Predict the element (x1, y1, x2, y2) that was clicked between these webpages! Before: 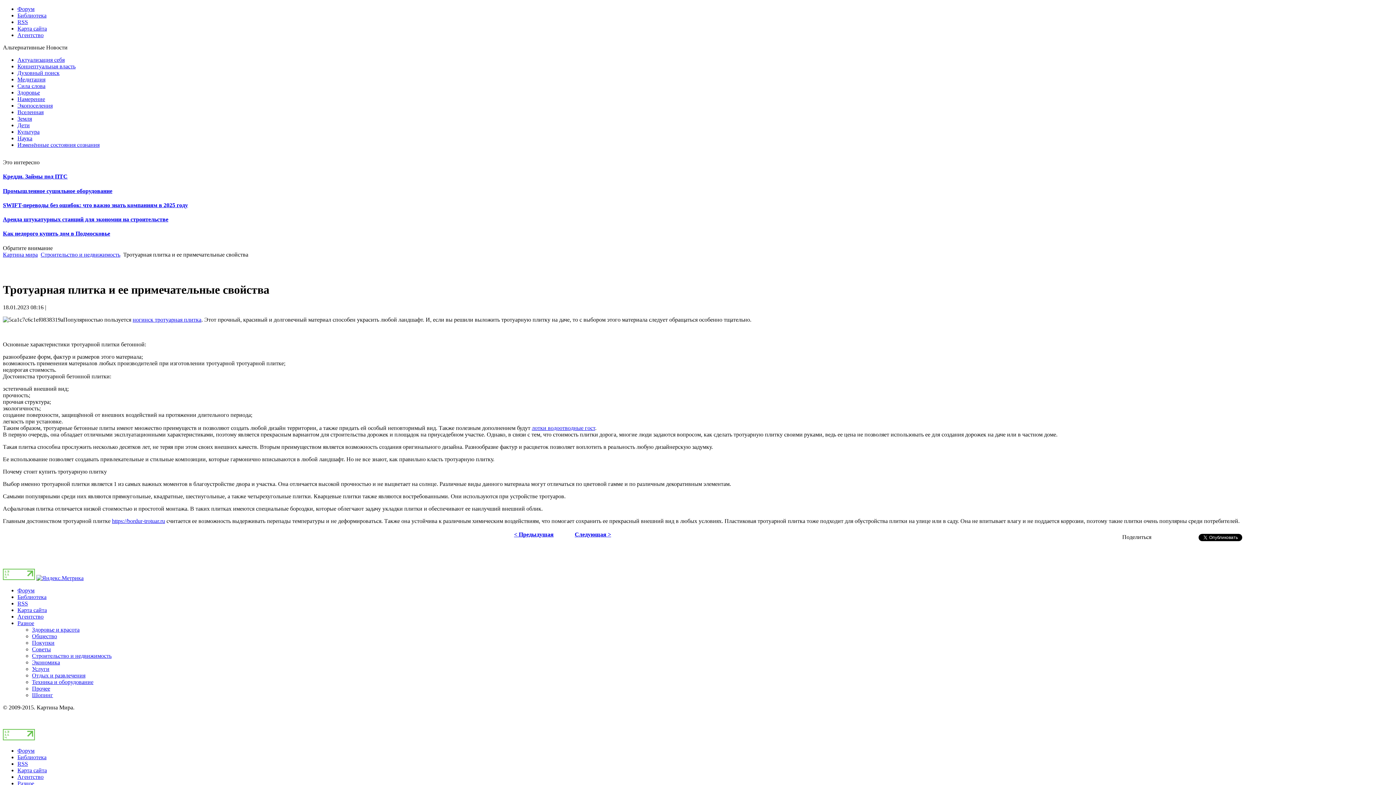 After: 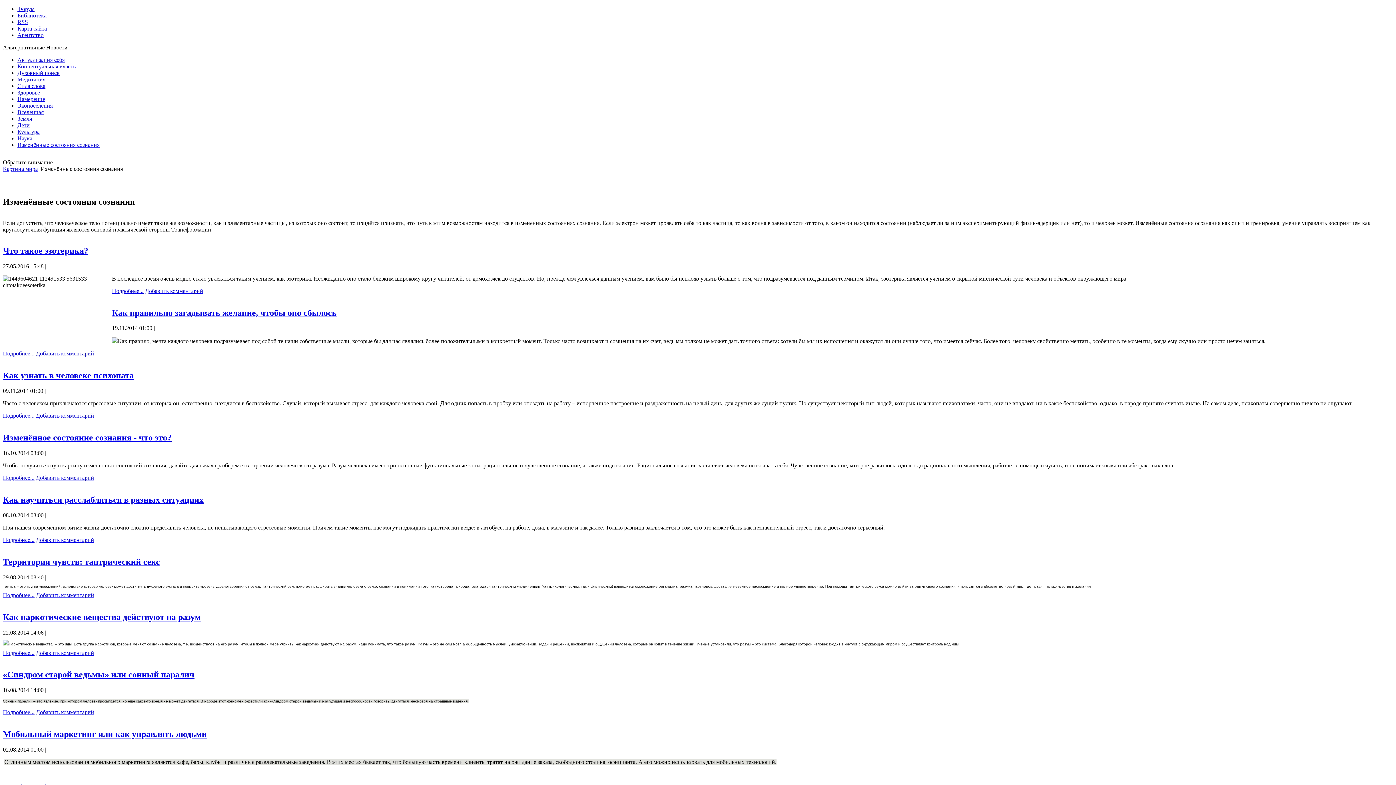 Action: label: Изменённые состояния сознания bbox: (17, 141, 99, 148)